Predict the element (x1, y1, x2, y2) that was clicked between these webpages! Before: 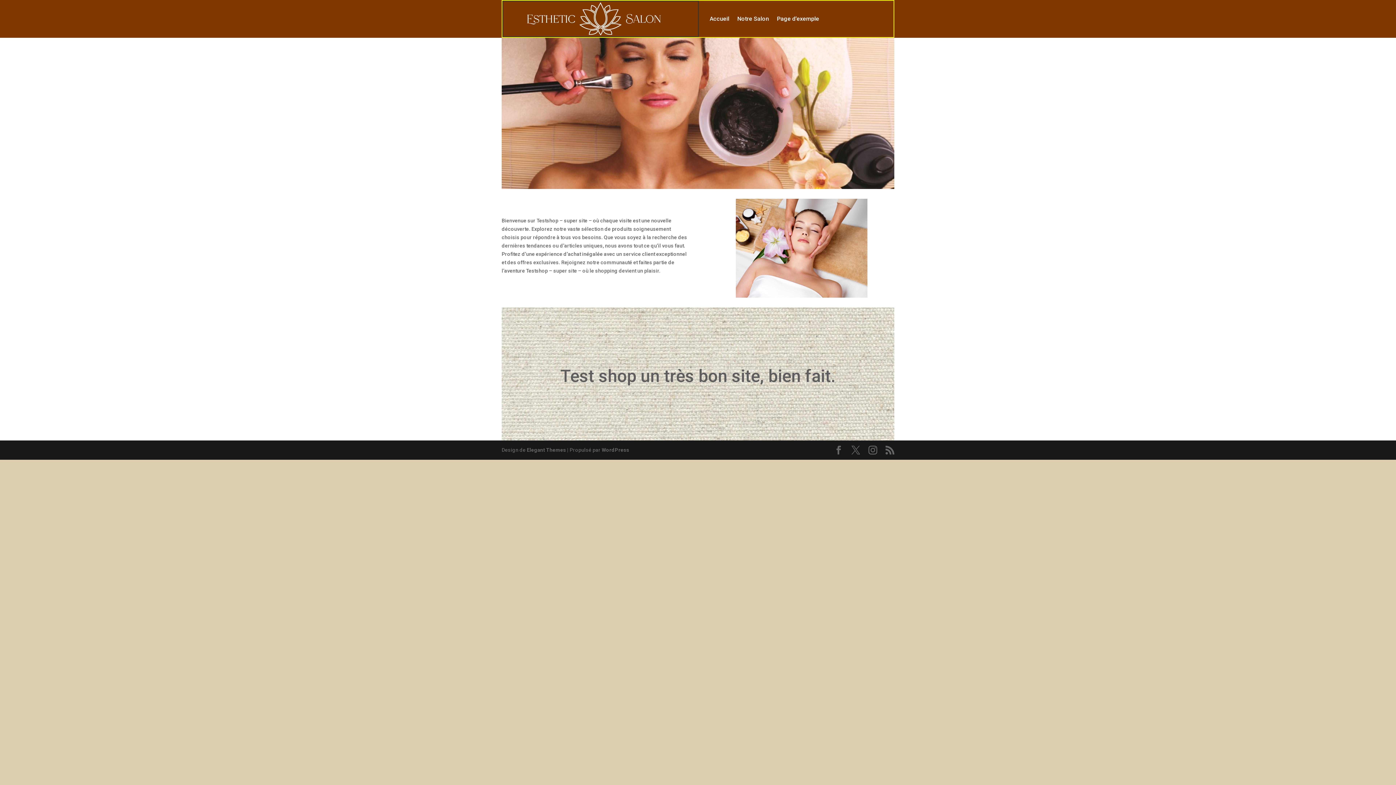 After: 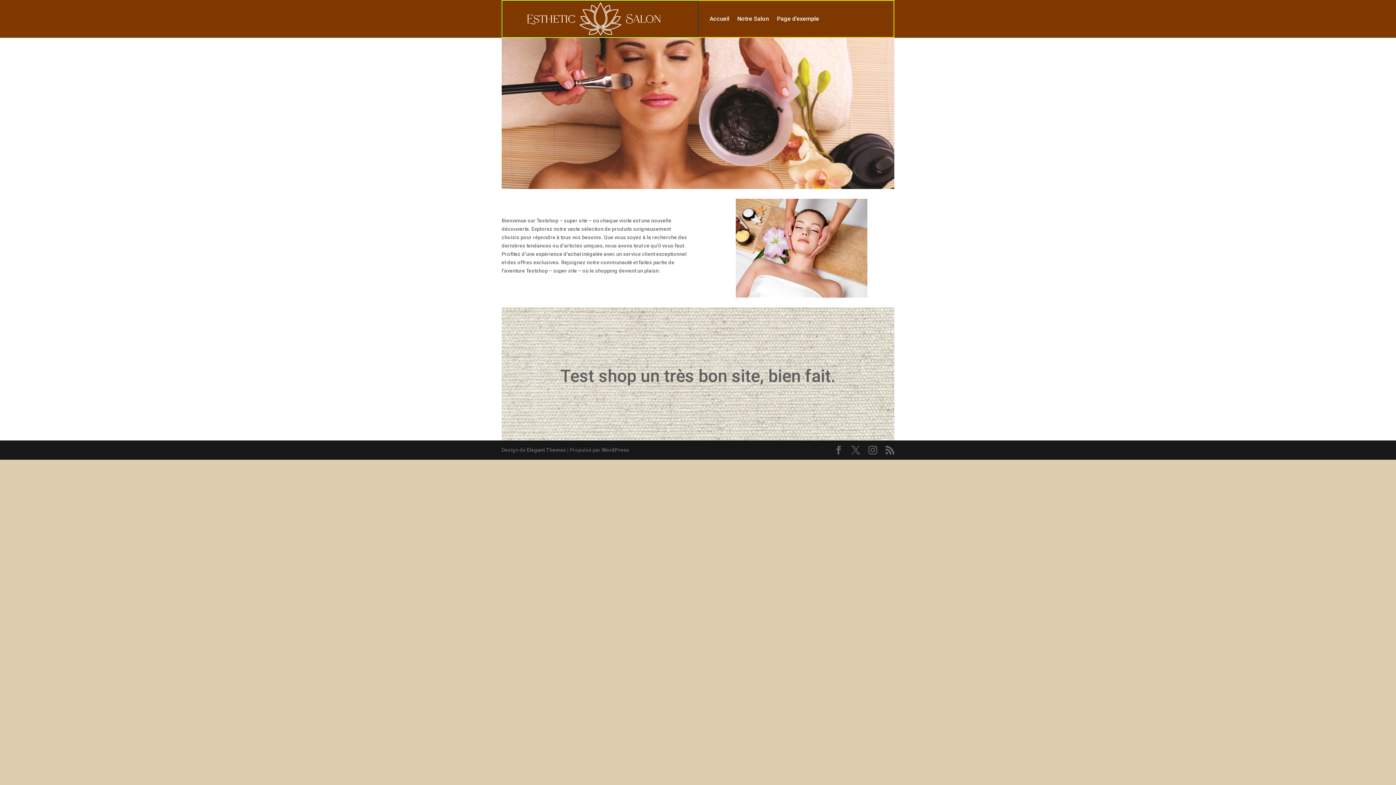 Action: label: Accueil bbox: (709, 0, 729, 37)